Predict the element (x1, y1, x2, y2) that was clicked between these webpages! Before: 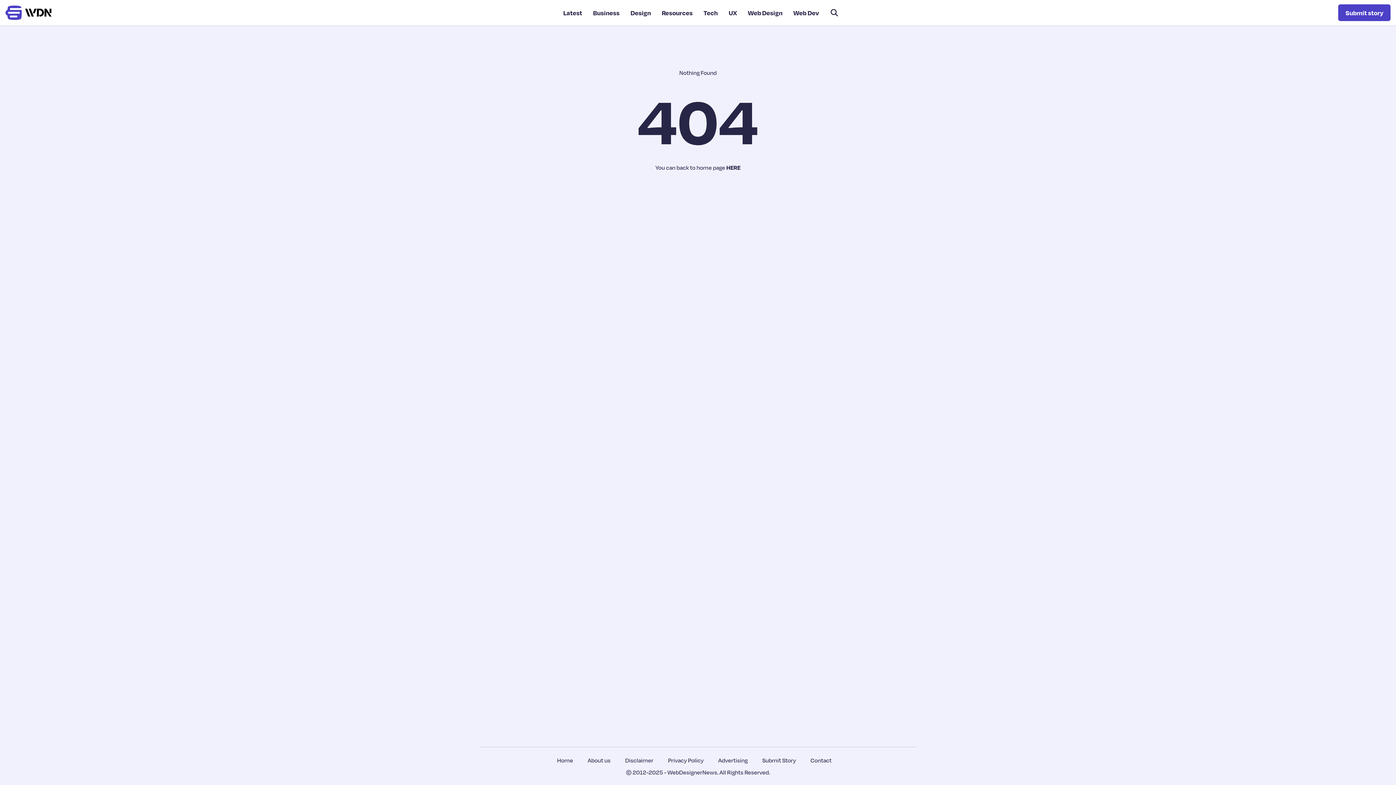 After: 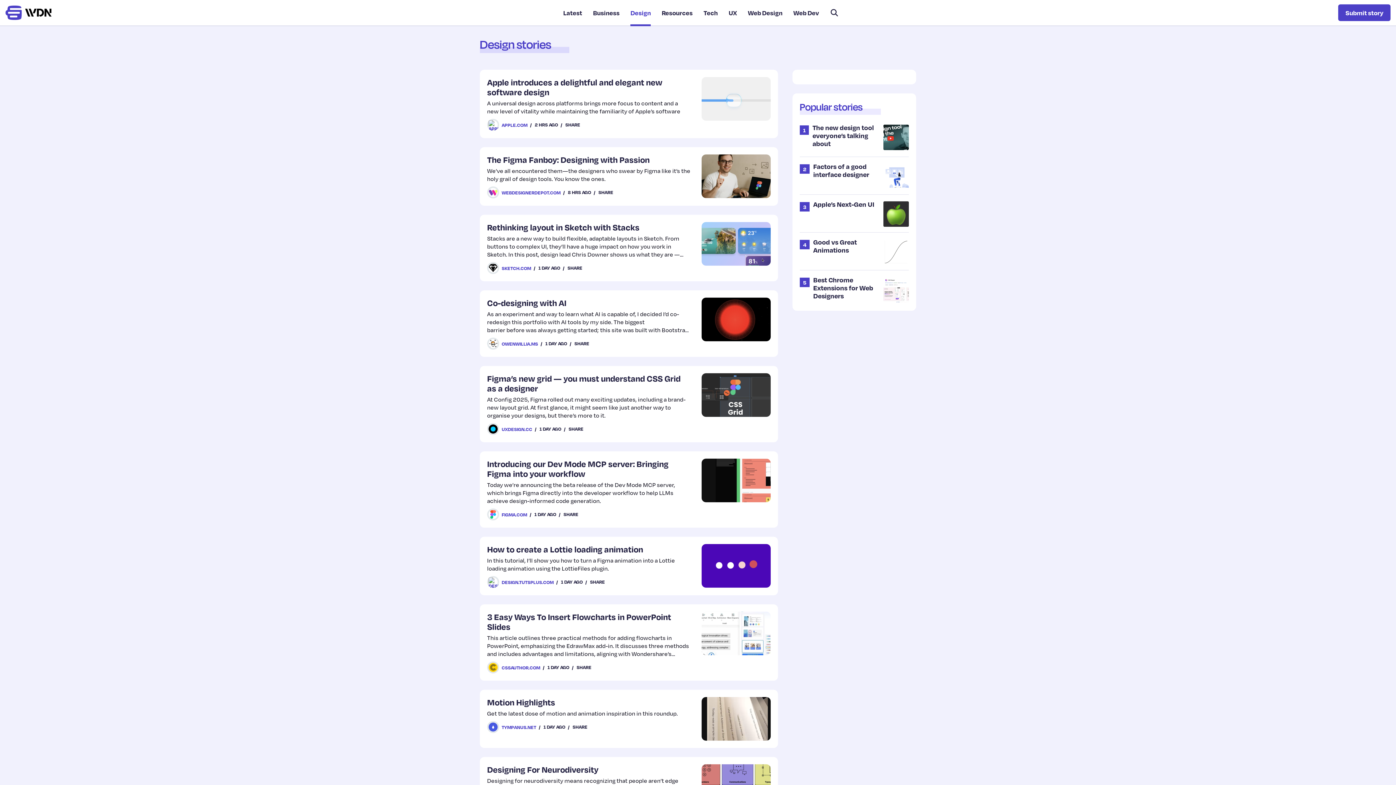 Action: bbox: (630, 8, 651, 17) label: Design